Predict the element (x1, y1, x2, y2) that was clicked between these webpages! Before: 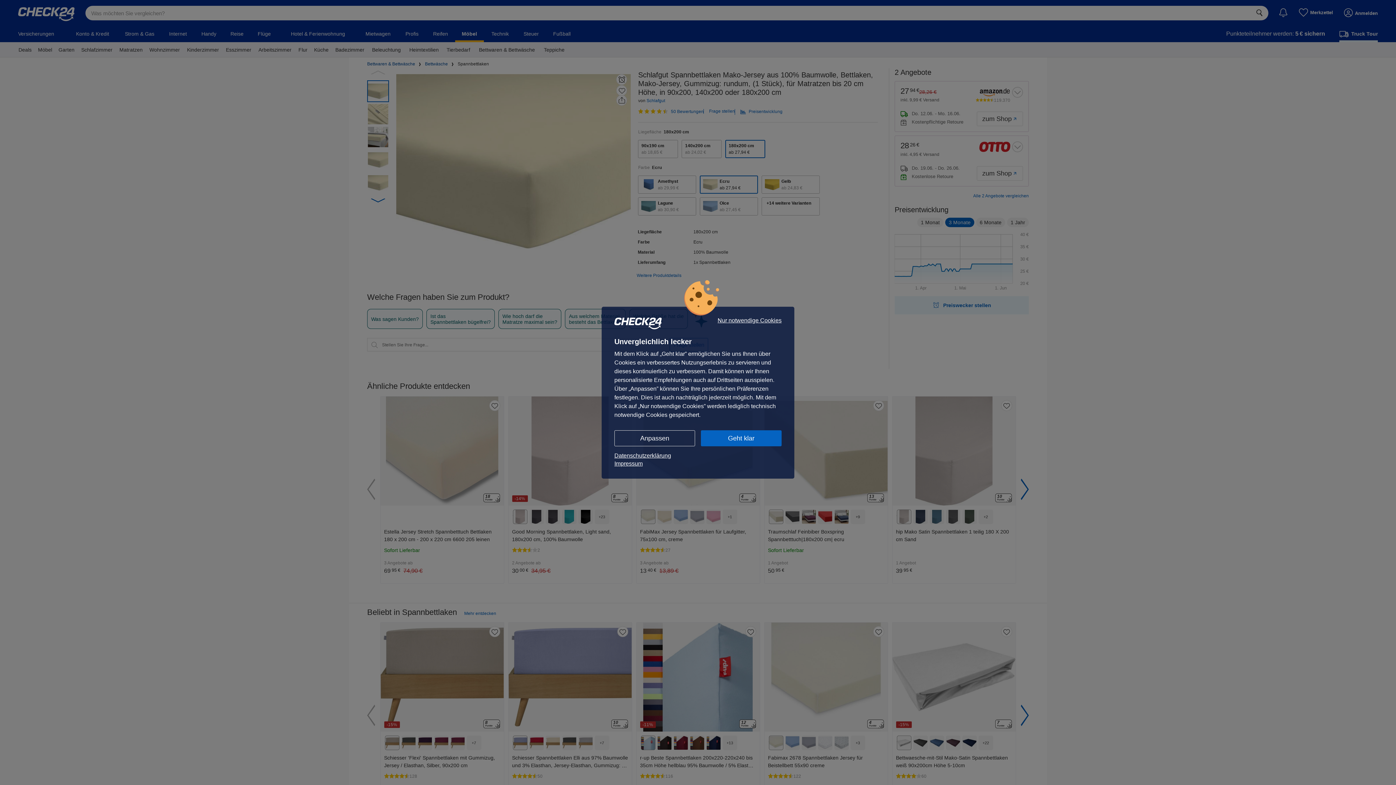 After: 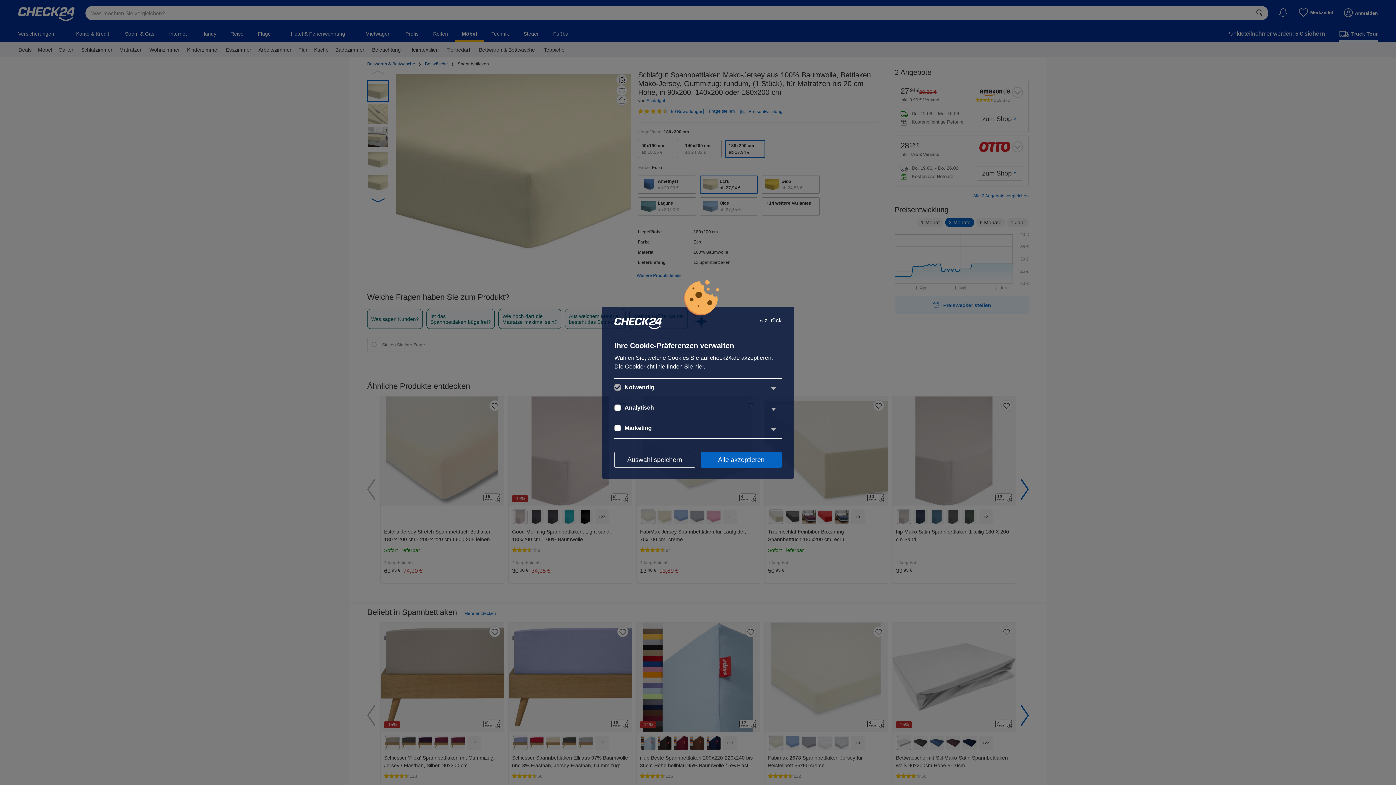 Action: bbox: (614, 430, 695, 446) label: Anpassen